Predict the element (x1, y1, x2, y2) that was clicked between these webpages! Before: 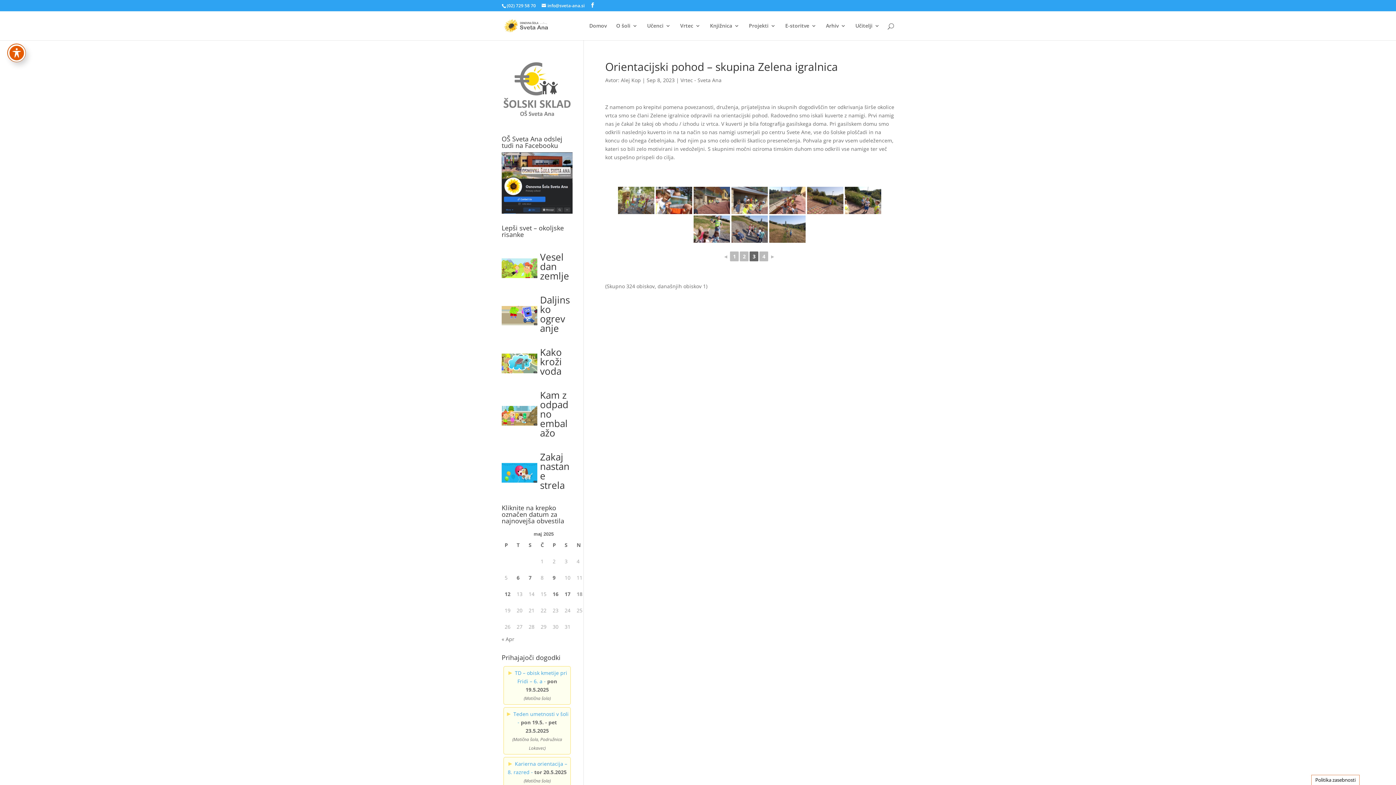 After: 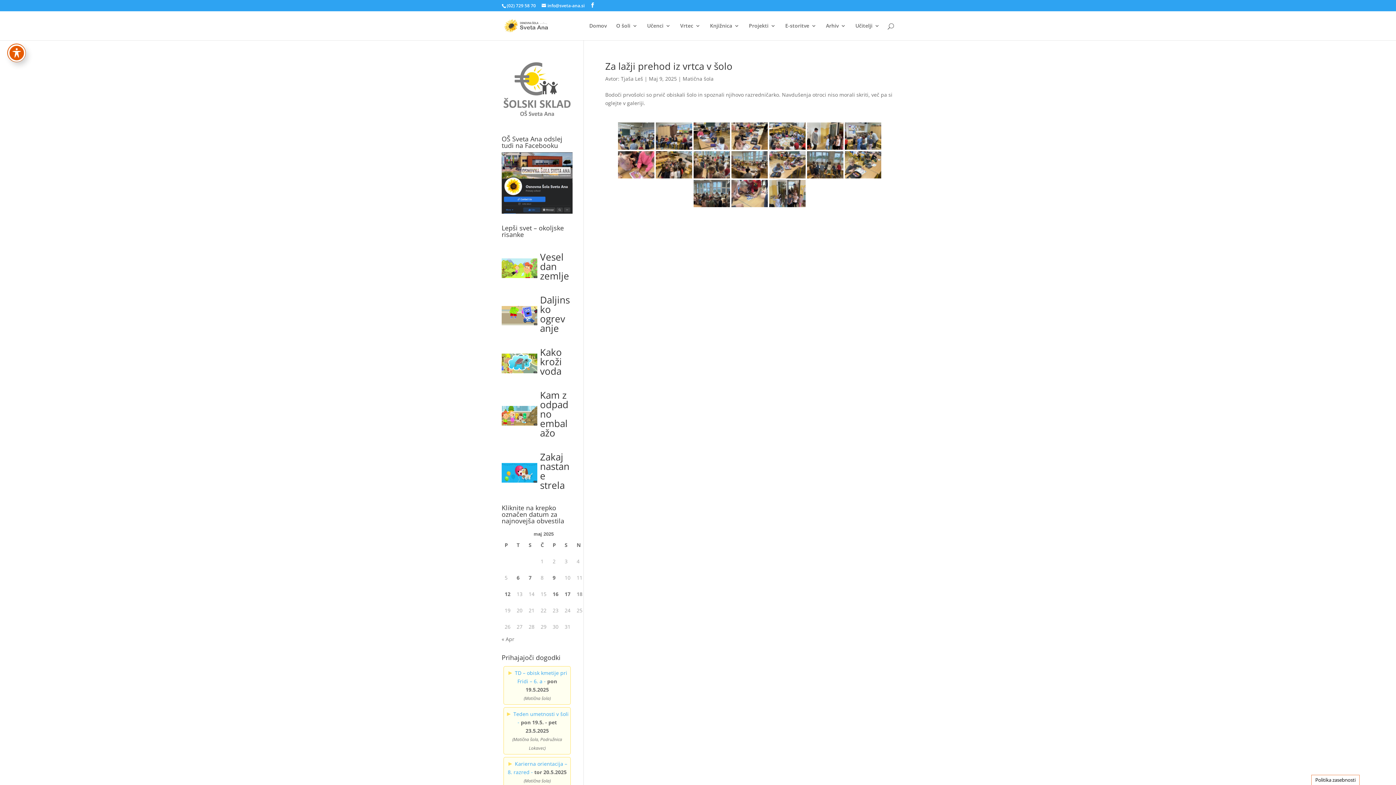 Action: label: Prispevki objavljeni na dan 9. May, 2025 bbox: (552, 573, 558, 582)